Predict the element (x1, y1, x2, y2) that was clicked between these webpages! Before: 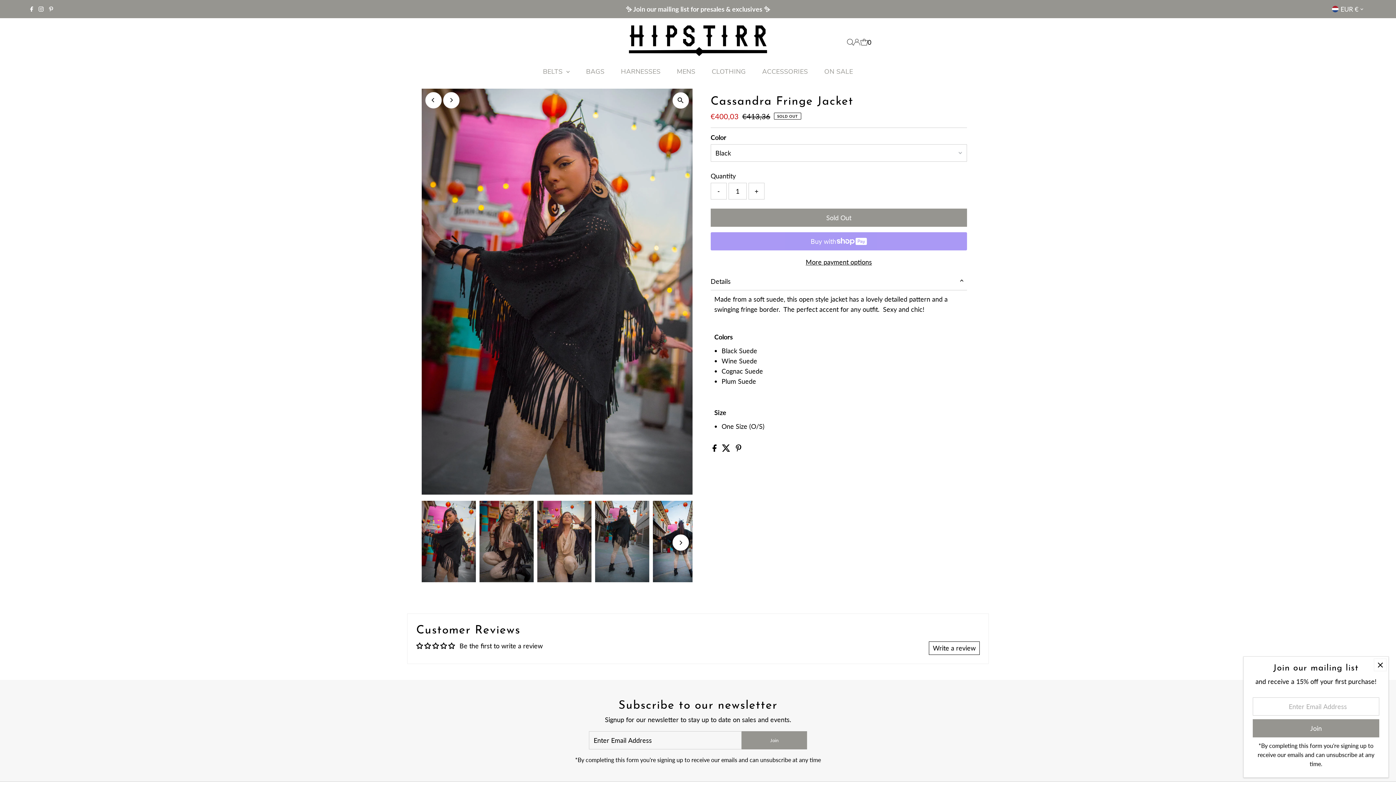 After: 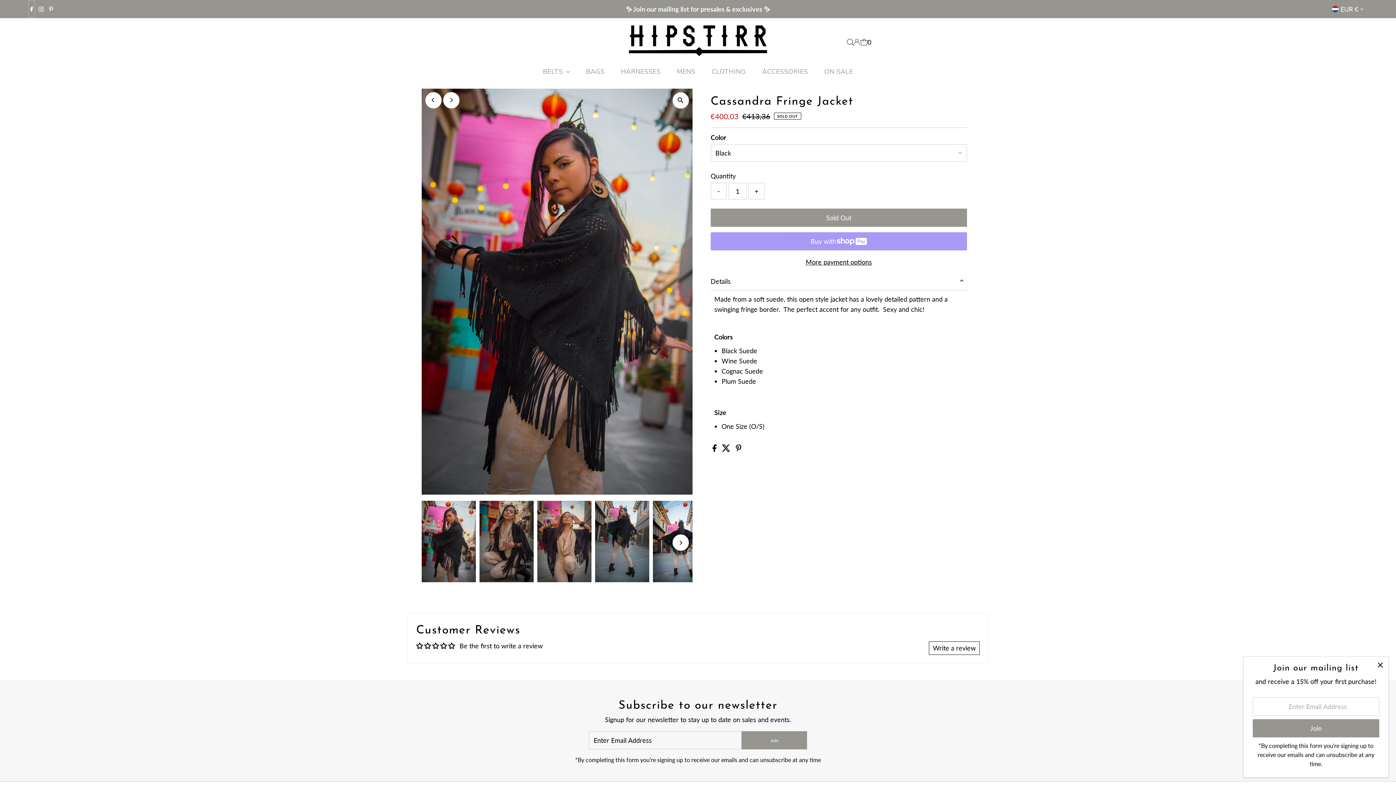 Action: label: Facebook bbox: (28, 0, 34, 17)